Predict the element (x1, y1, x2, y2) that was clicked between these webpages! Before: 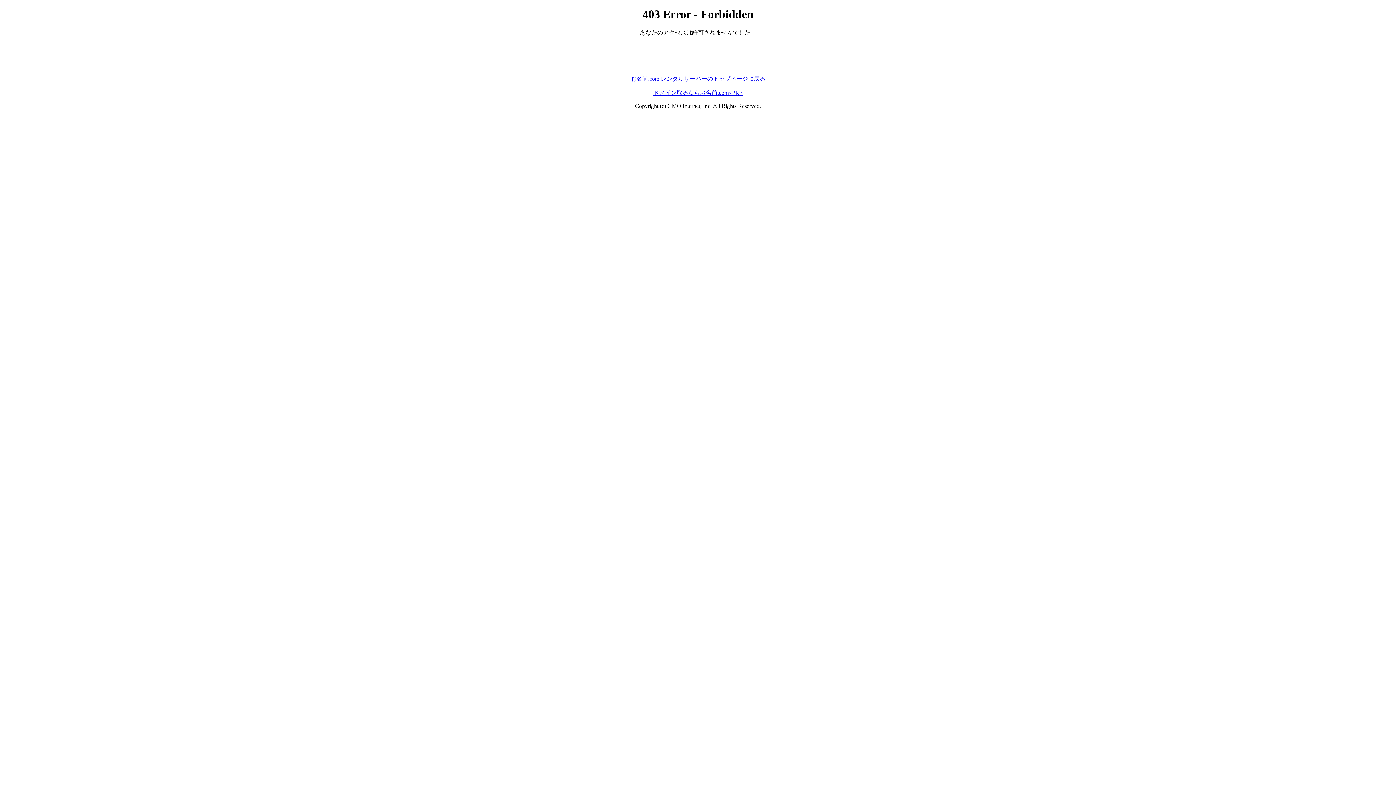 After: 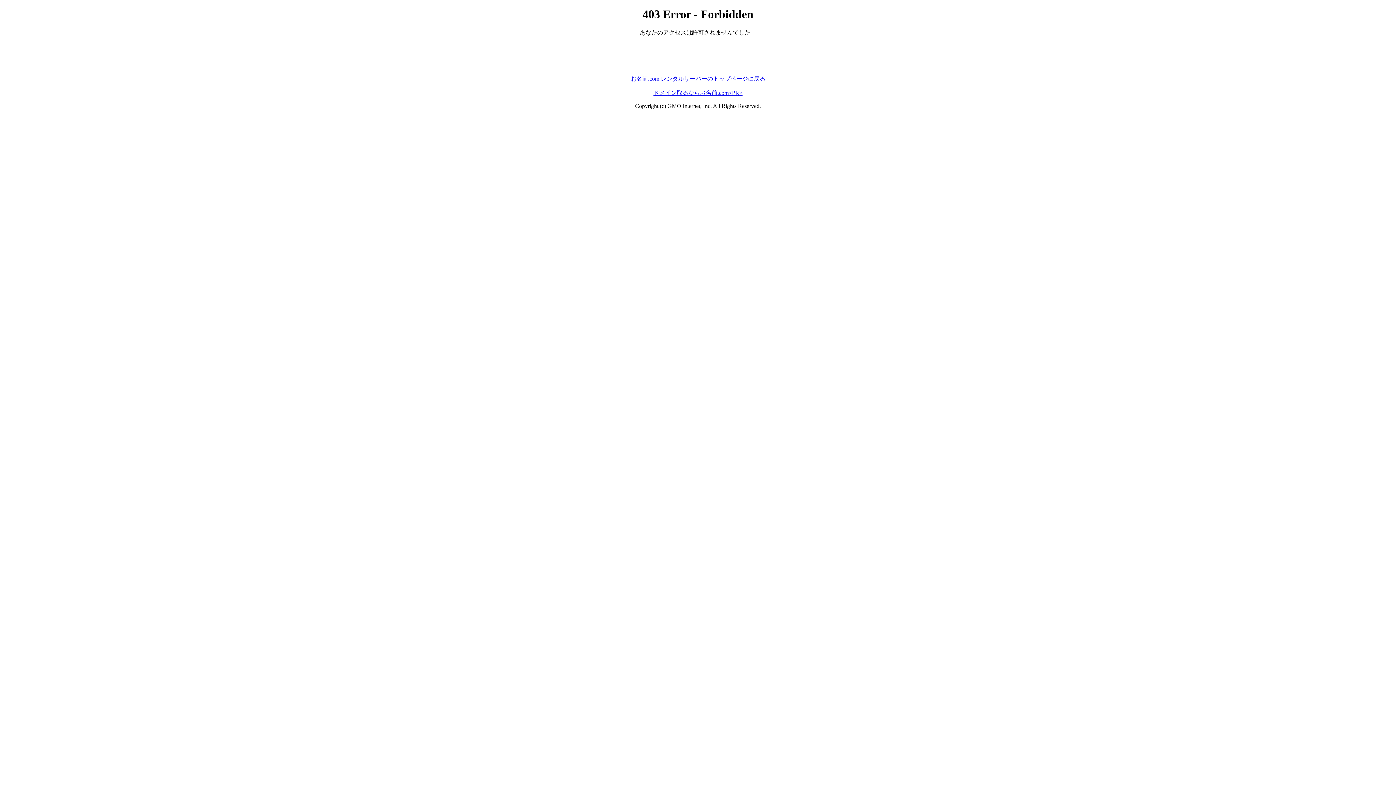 Action: label: お名前.com レンタルサーバーのトップページに戻る bbox: (630, 75, 765, 81)